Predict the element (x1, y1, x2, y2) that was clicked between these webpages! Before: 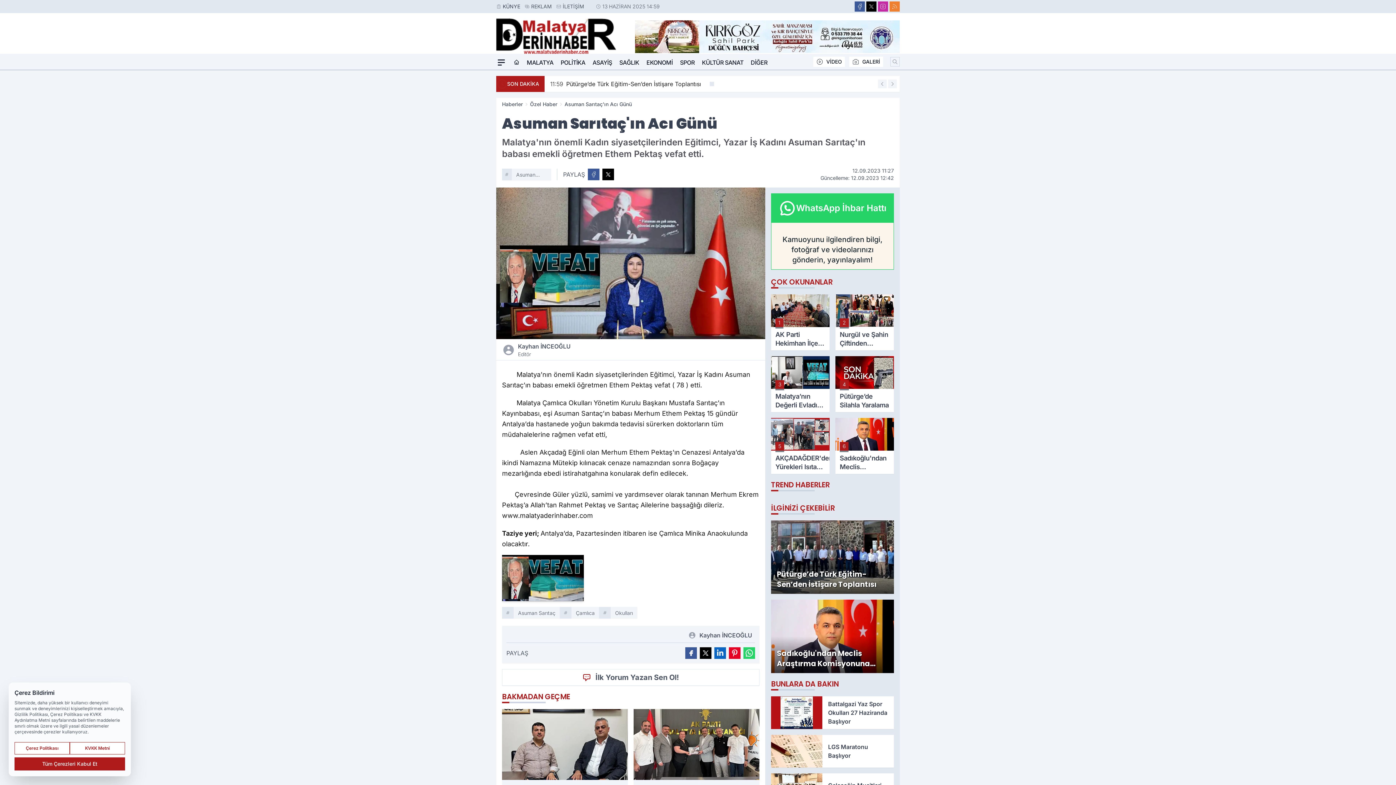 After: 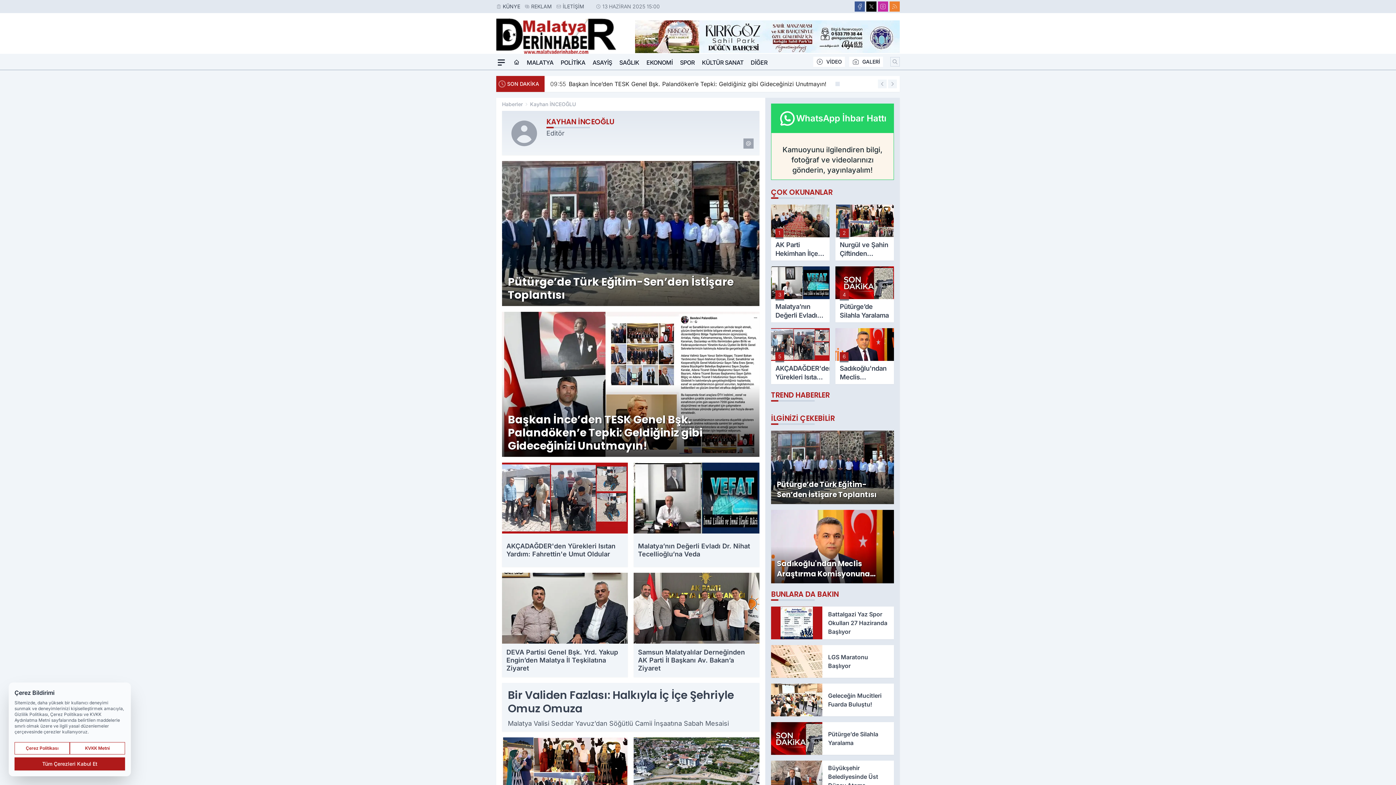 Action: label: Kayhan İNCEOĞLU
Editör bbox: (515, 341, 630, 358)